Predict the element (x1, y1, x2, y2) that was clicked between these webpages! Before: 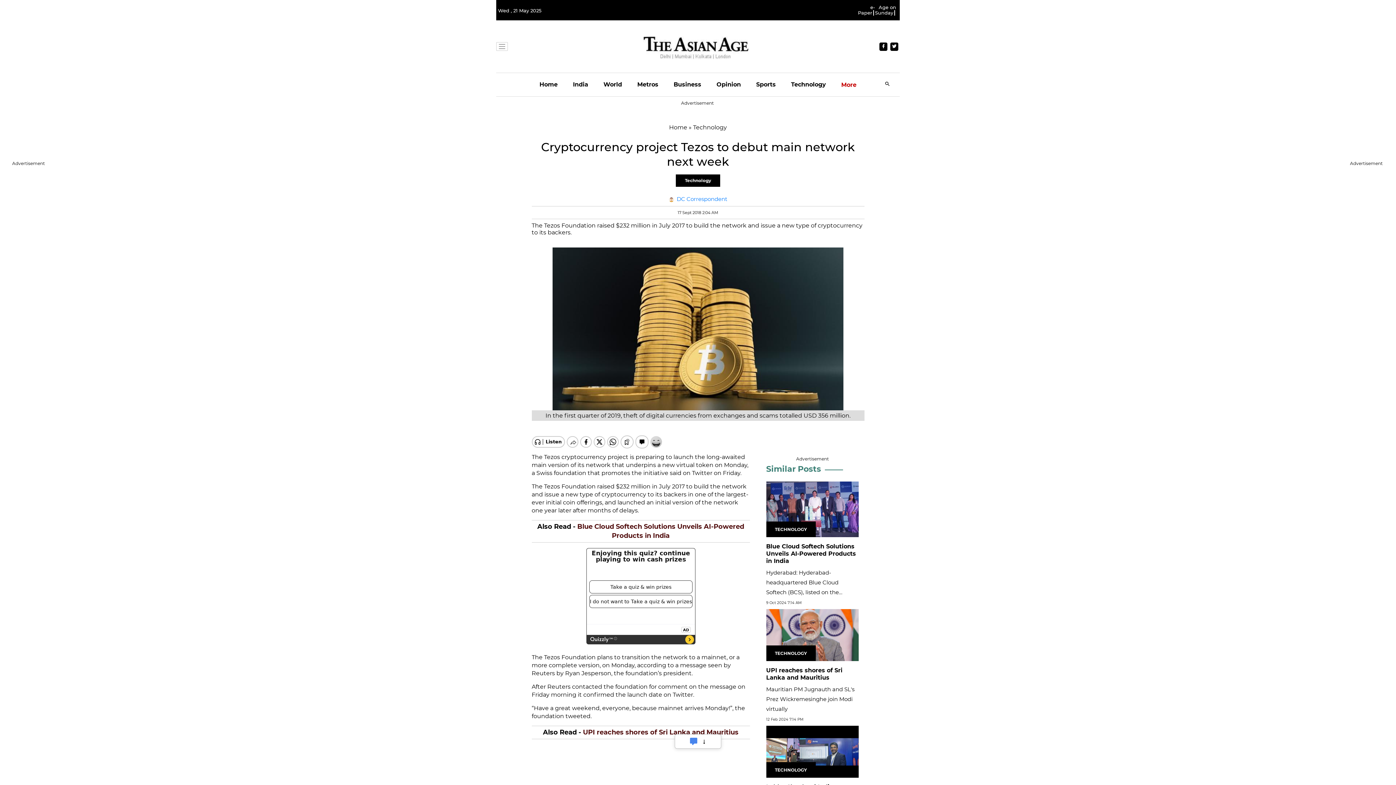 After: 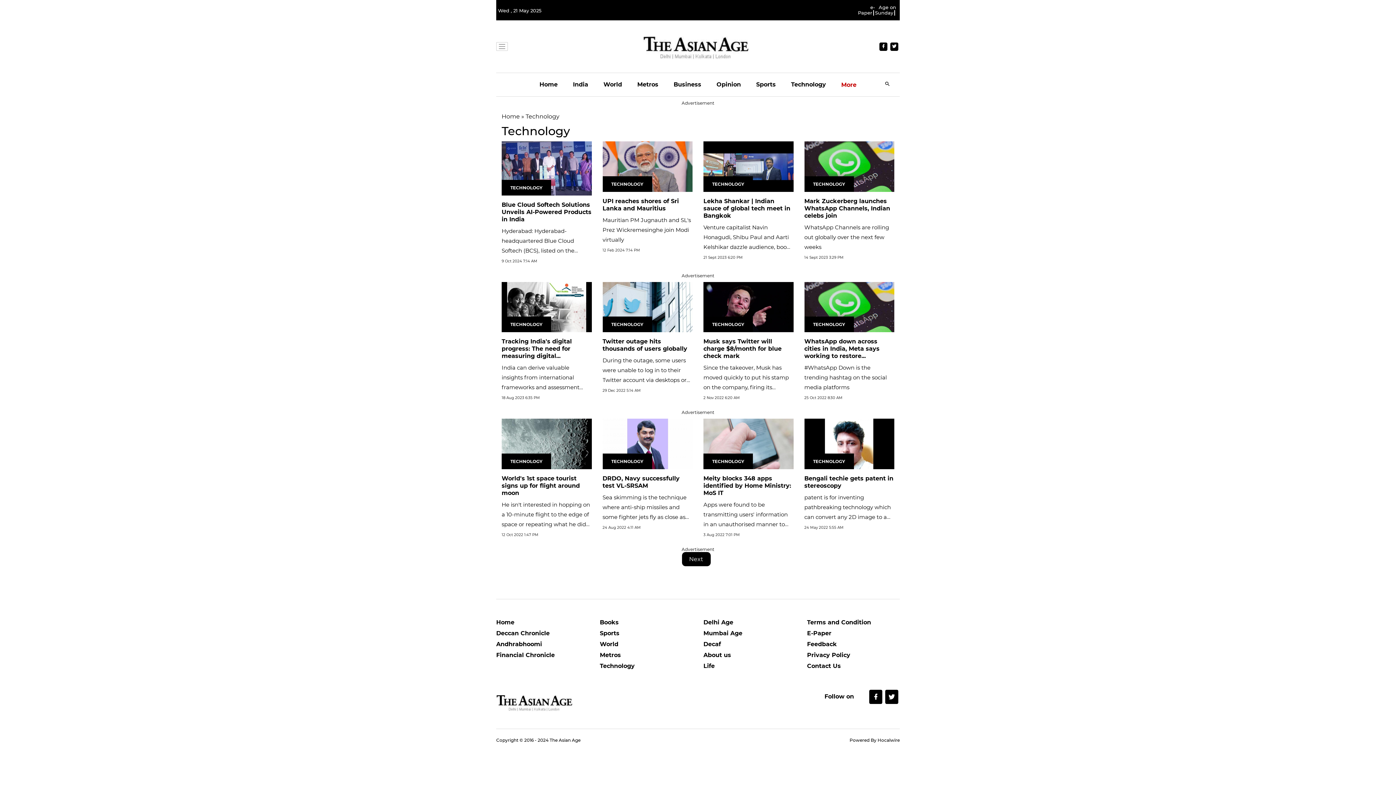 Action: label: Technology bbox: (676, 174, 720, 186)